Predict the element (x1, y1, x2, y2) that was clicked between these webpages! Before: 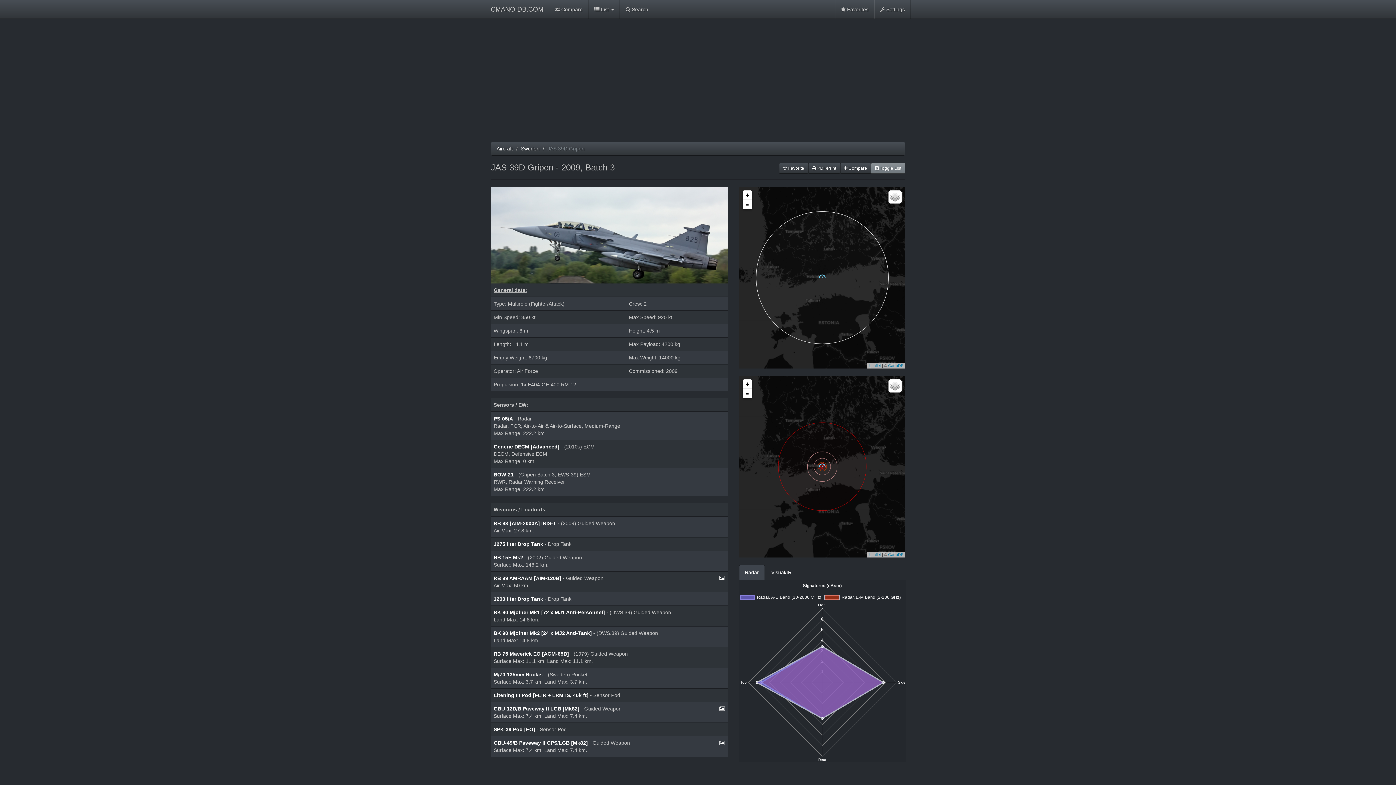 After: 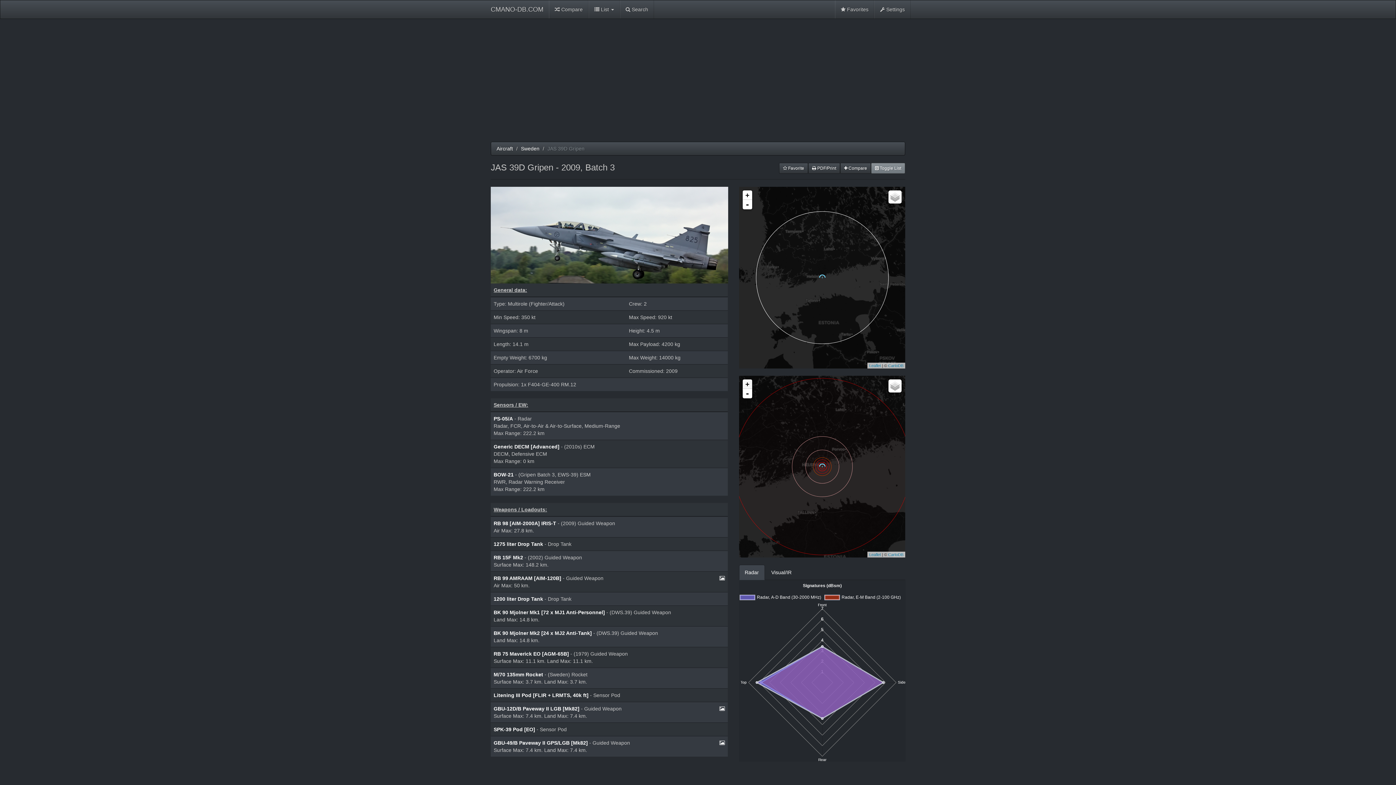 Action: bbox: (742, 379, 752, 389) label: +